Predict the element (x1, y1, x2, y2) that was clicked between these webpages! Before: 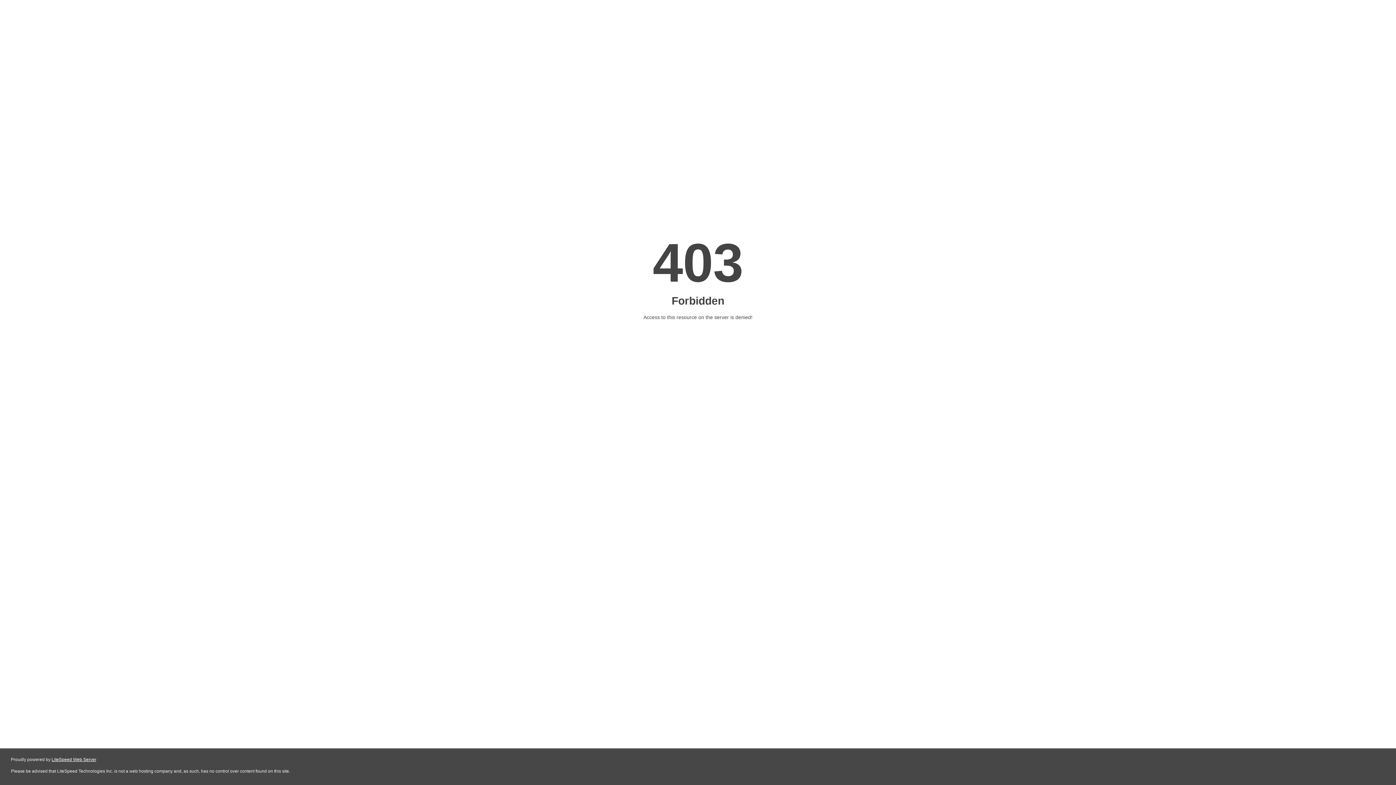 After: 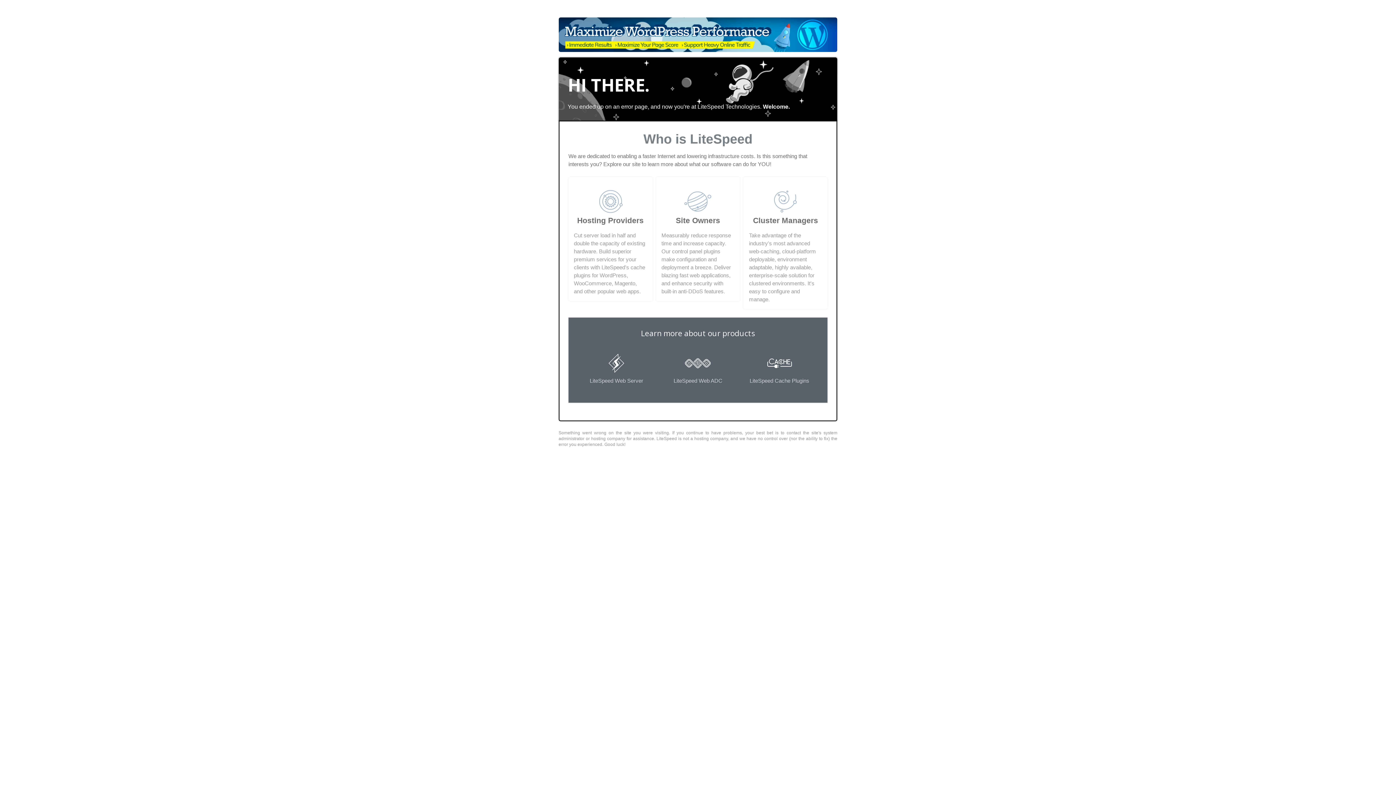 Action: bbox: (51, 757, 96, 762) label: LiteSpeed Web Server